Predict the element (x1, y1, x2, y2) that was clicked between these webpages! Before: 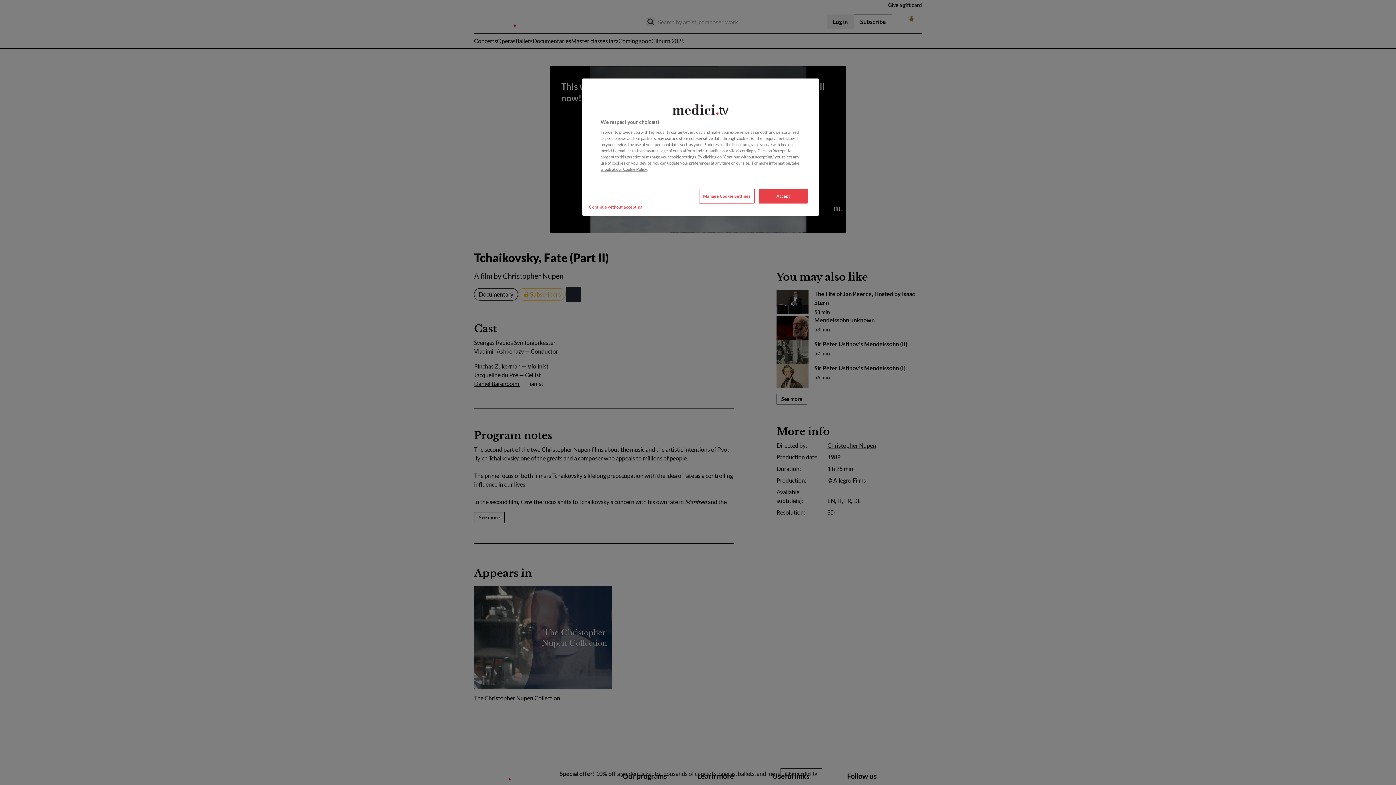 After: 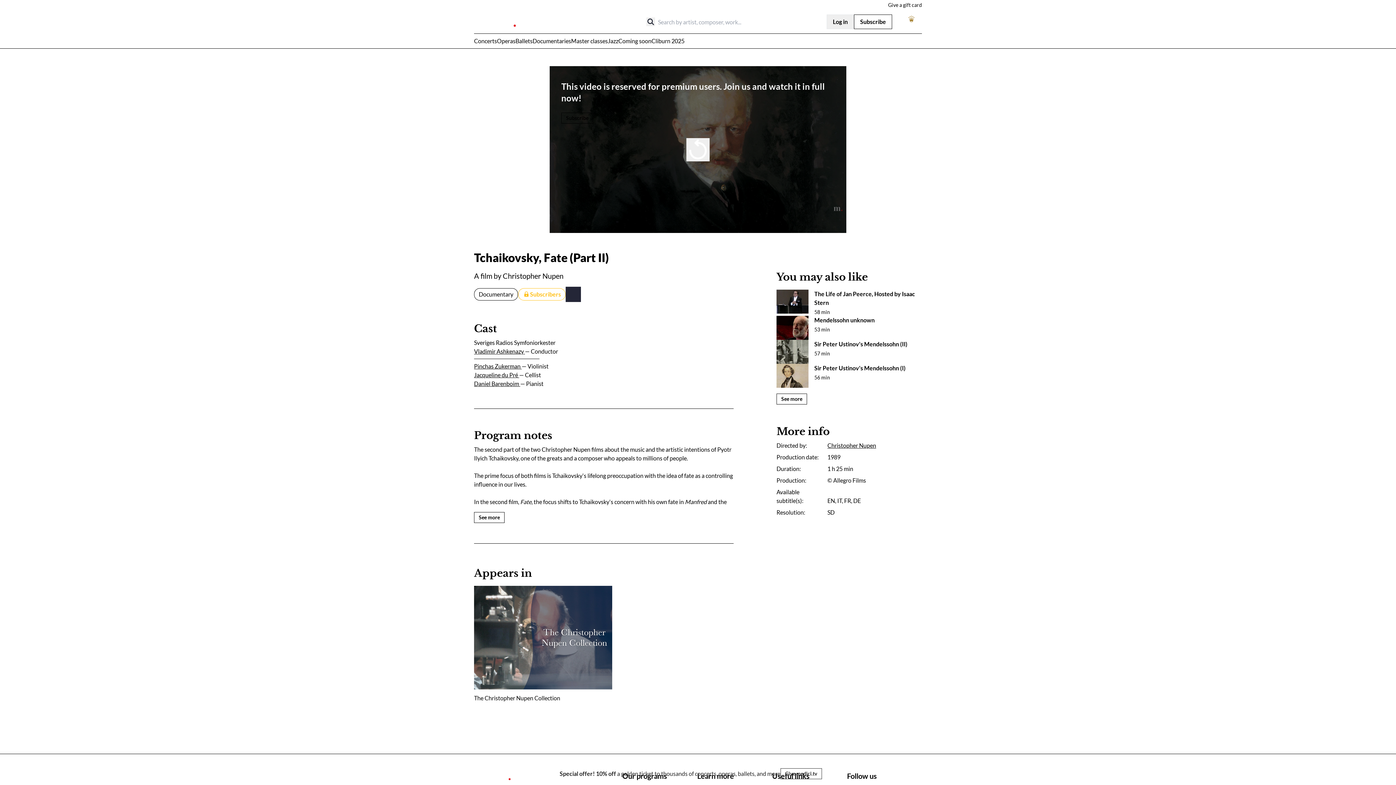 Action: label: Accept bbox: (758, 188, 808, 203)